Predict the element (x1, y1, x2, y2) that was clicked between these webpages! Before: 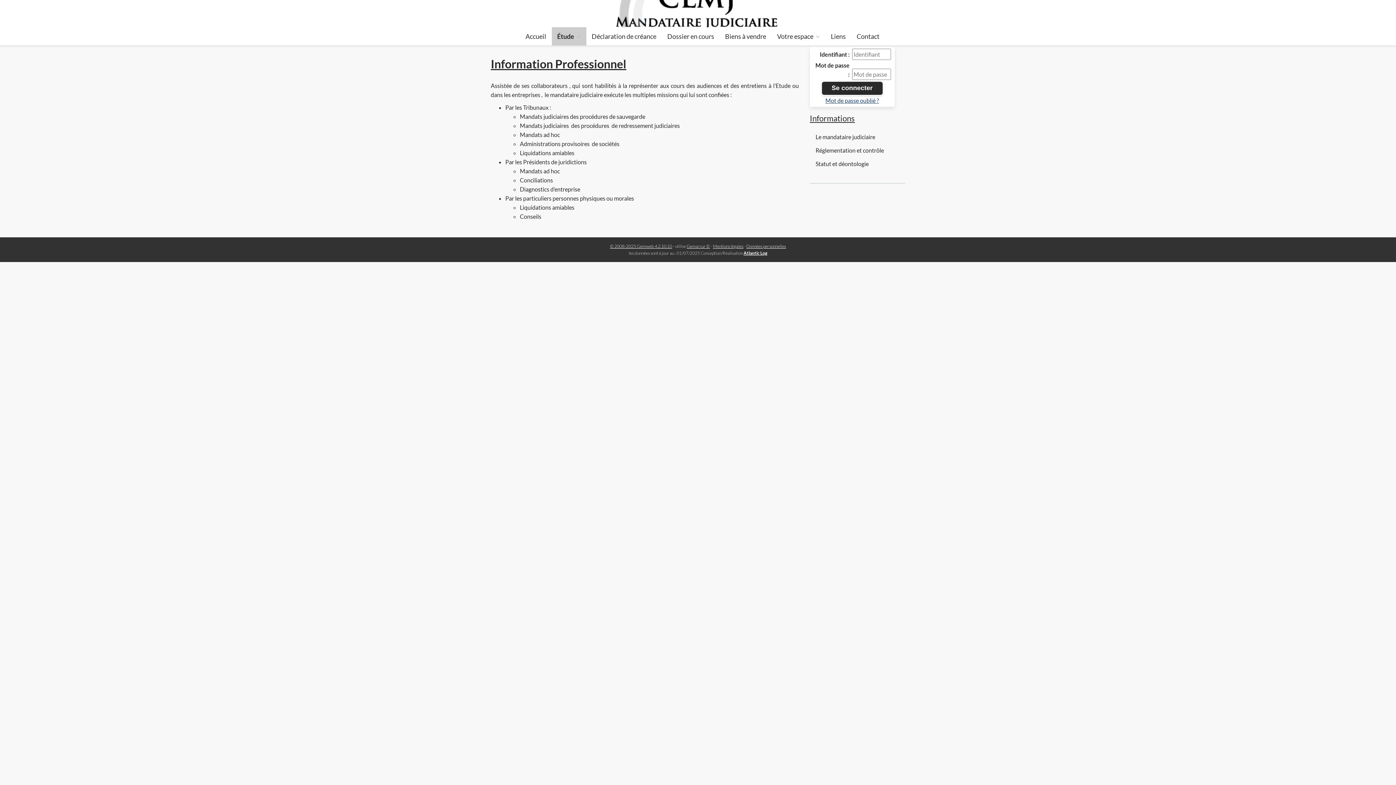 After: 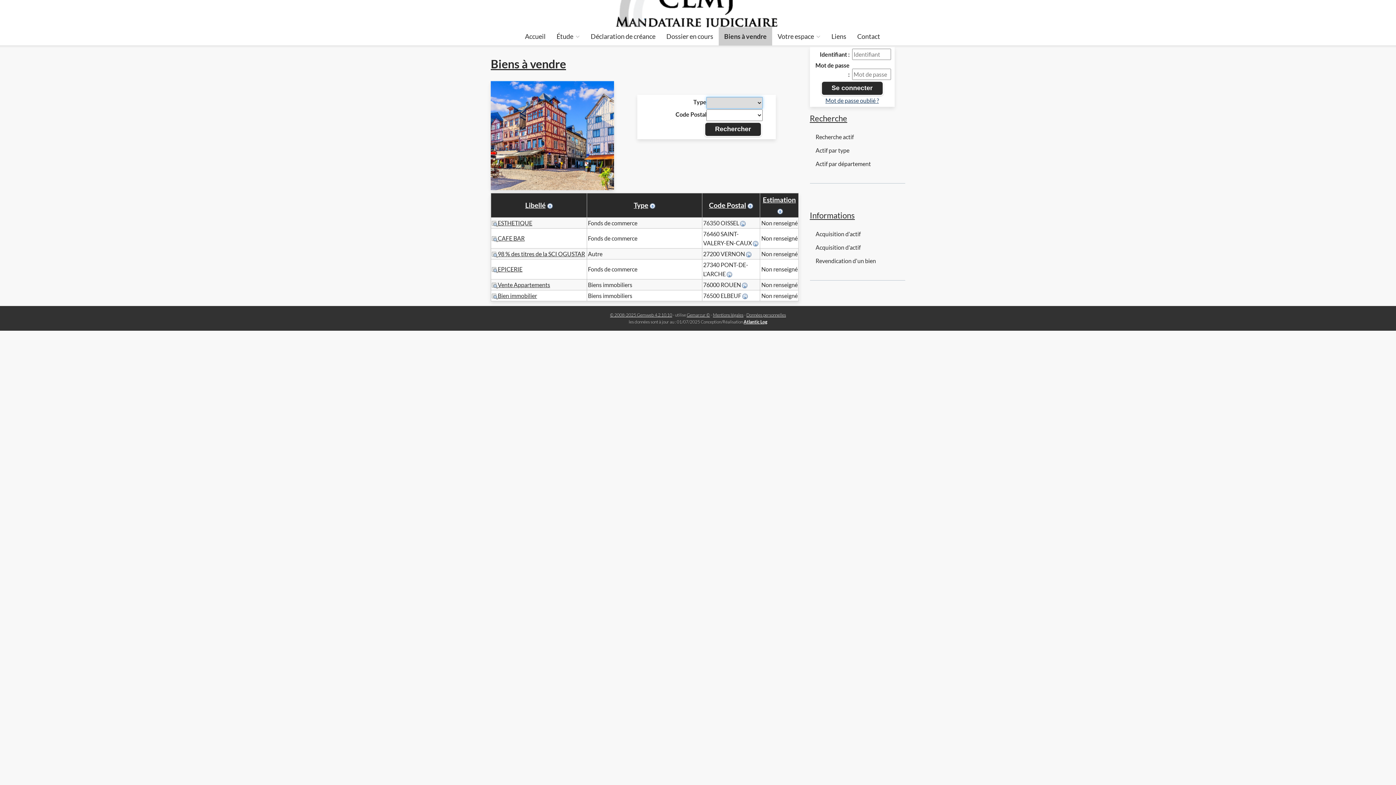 Action: label: Biens à vendre bbox: (719, 27, 771, 45)